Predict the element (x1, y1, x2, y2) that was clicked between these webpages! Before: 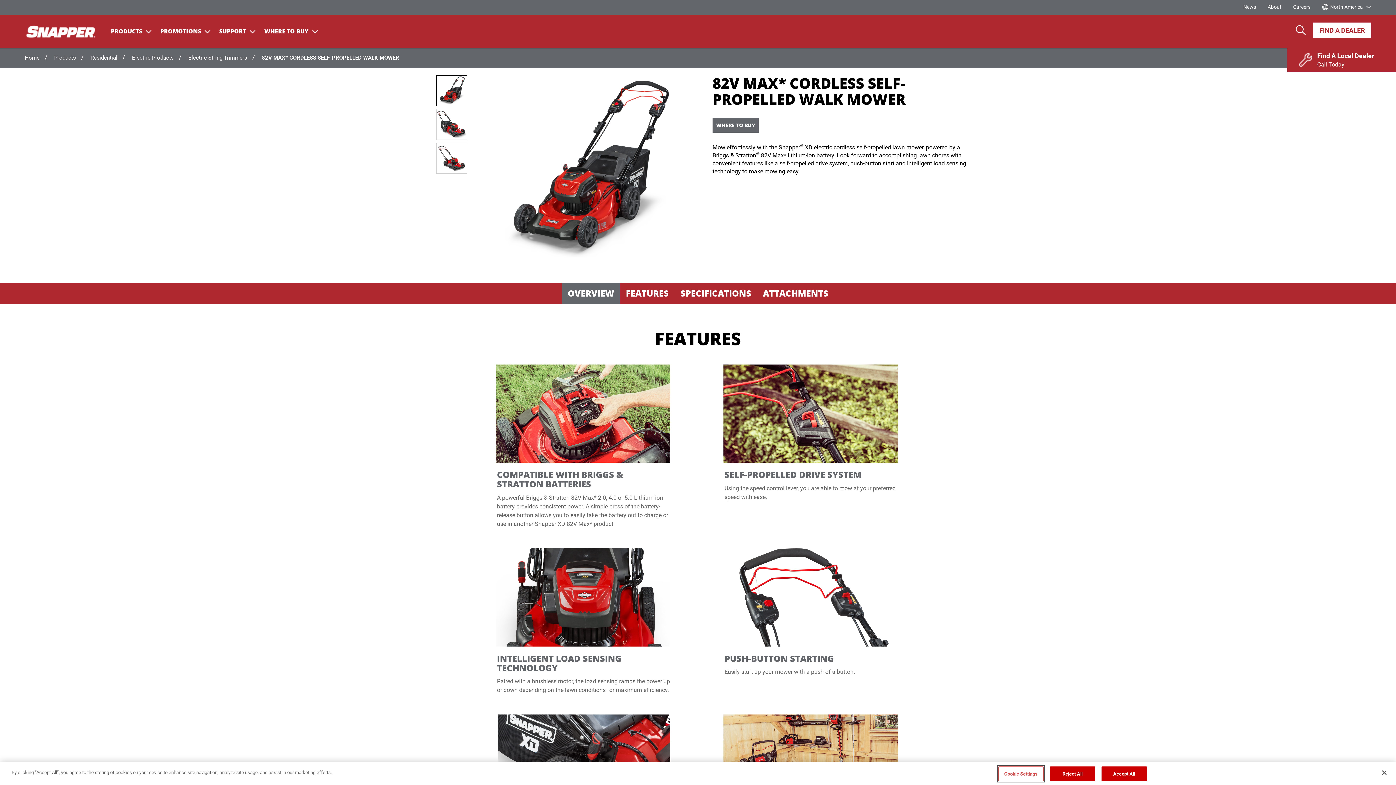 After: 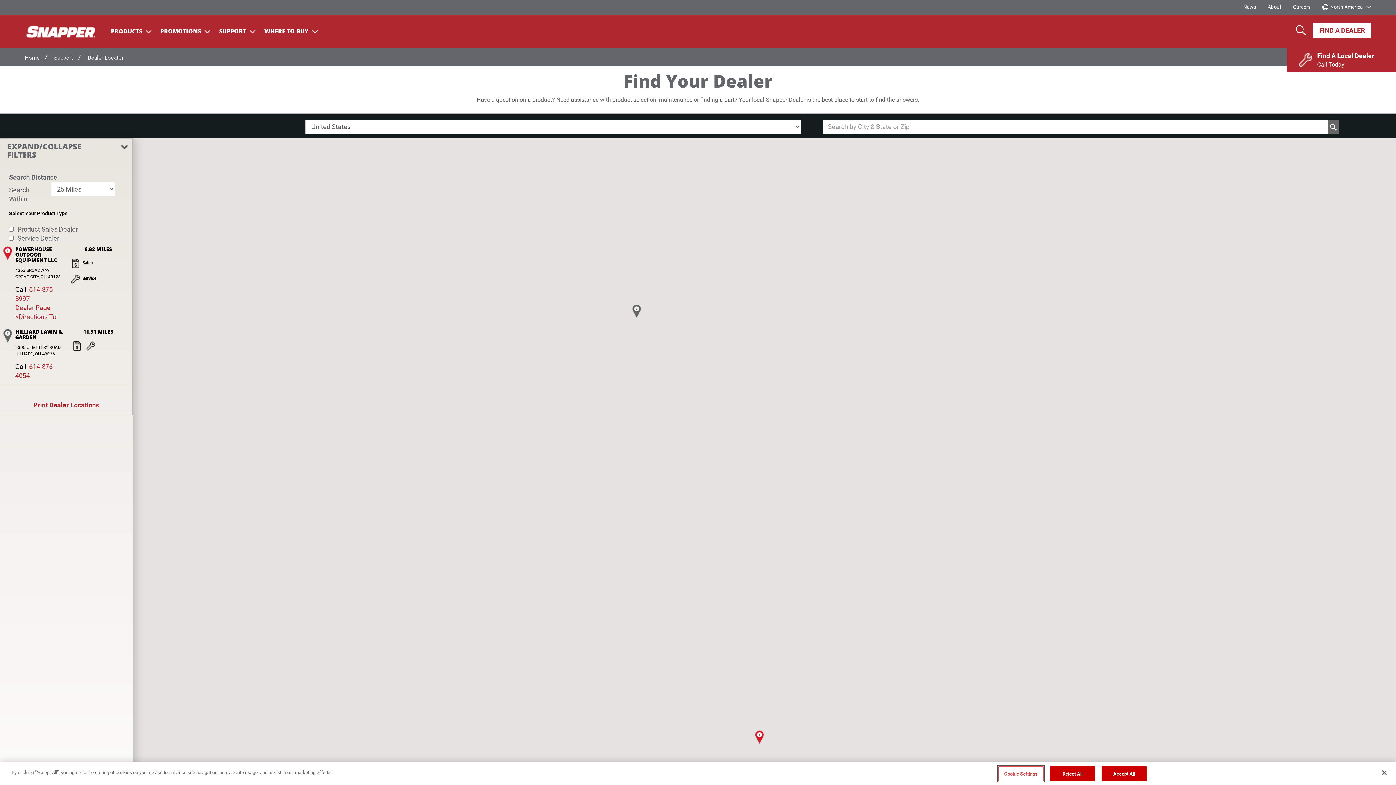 Action: label: Find A Local Dealer

Call Today bbox: (1317, 51, 1396, 69)